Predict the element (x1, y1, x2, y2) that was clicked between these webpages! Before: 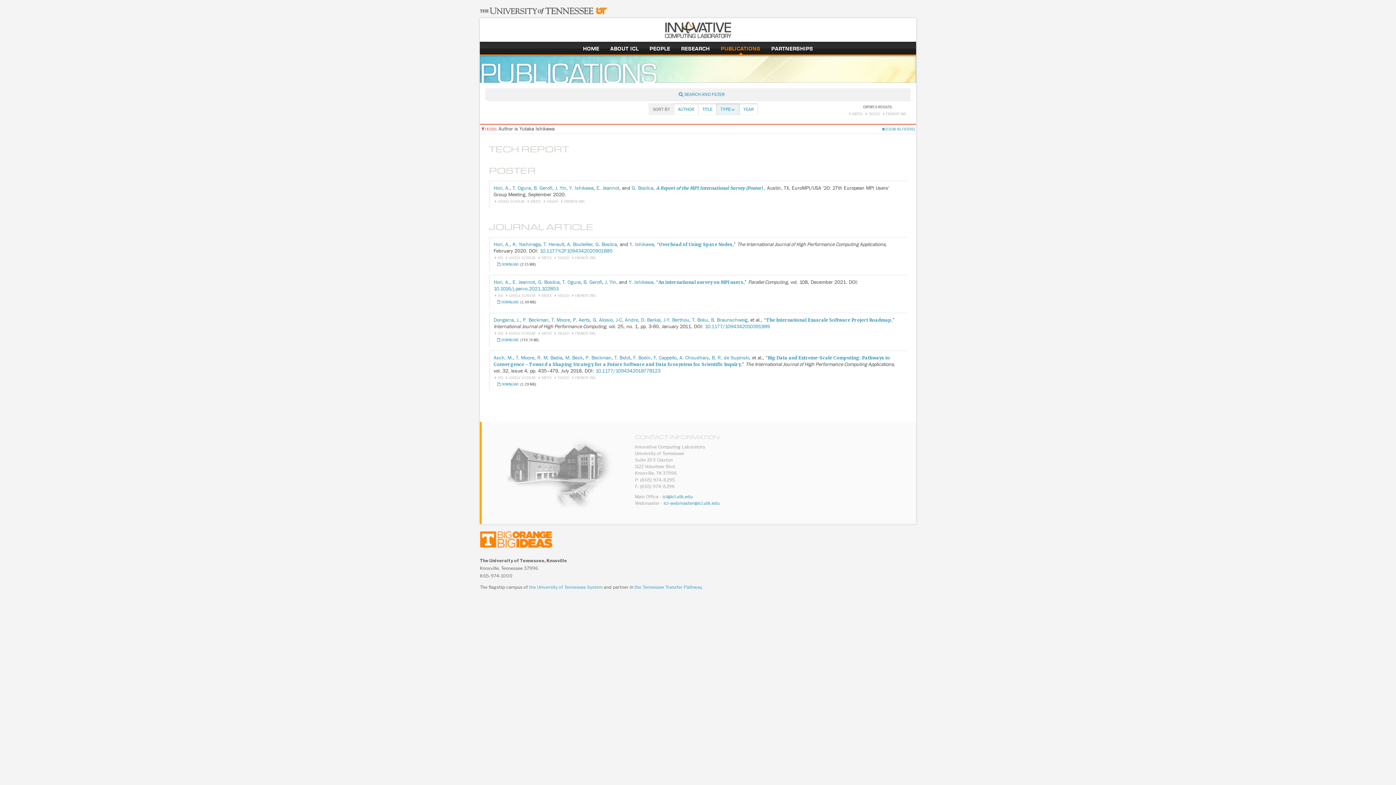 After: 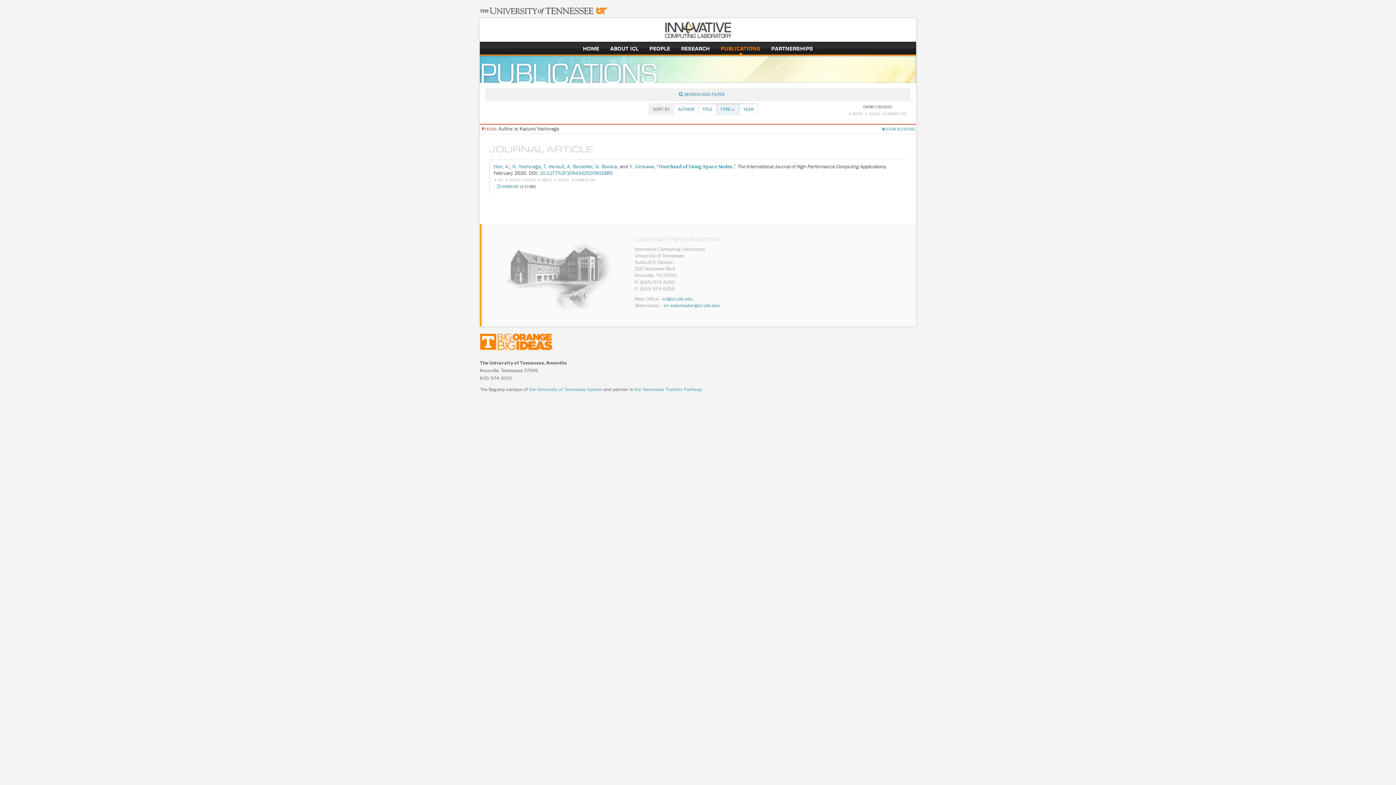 Action: bbox: (512, 241, 540, 247) label: K. Yoshinaga